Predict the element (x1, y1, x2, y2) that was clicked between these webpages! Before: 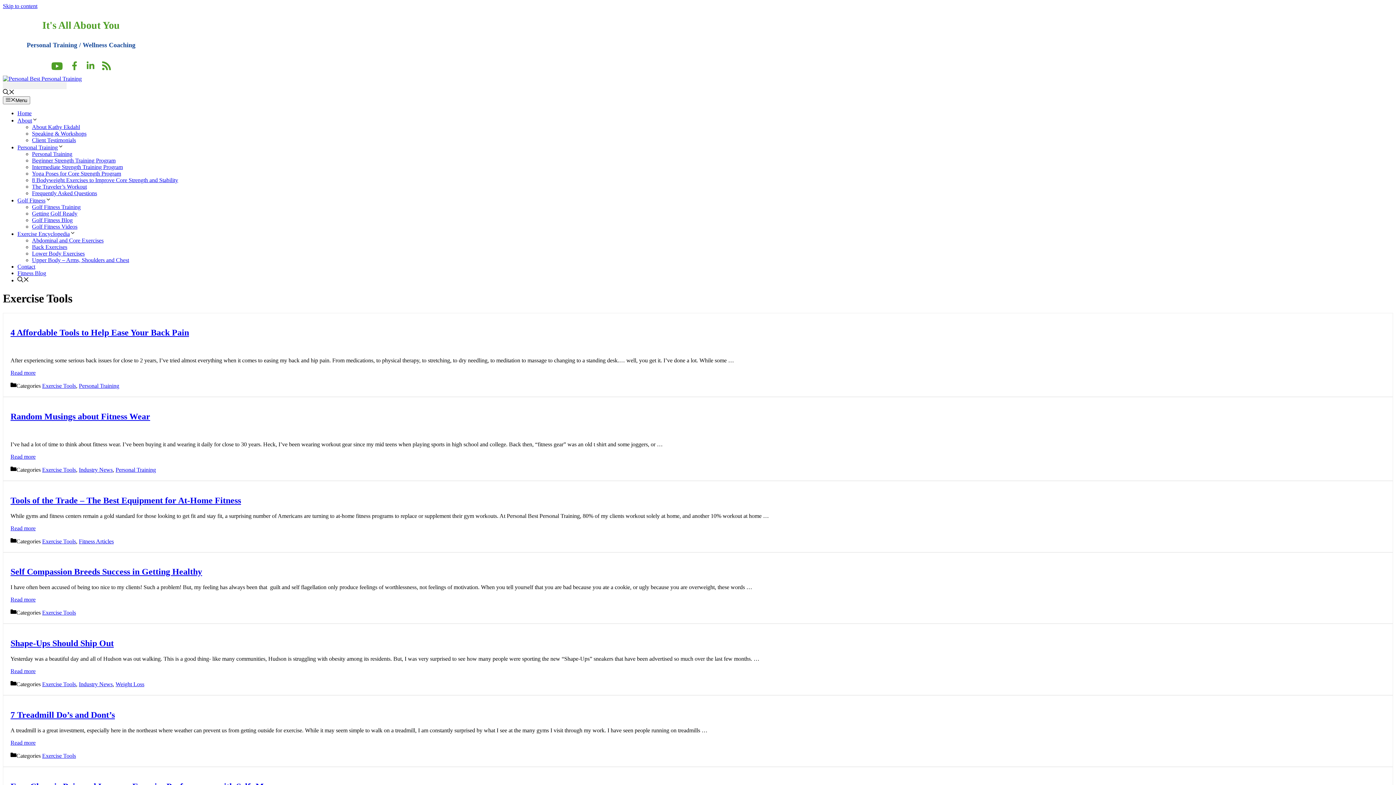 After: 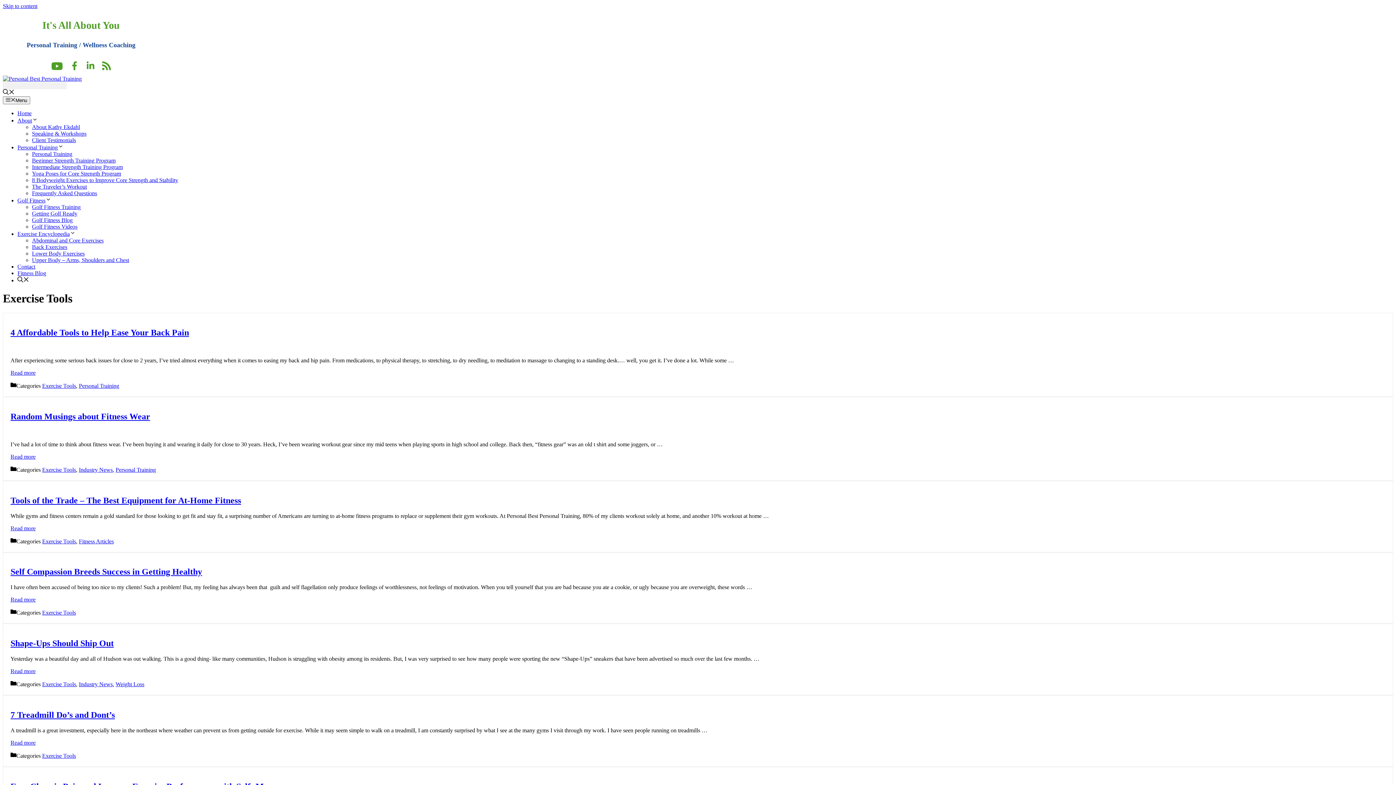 Action: label: Exercise Encyclopedia bbox: (17, 231, 75, 237)